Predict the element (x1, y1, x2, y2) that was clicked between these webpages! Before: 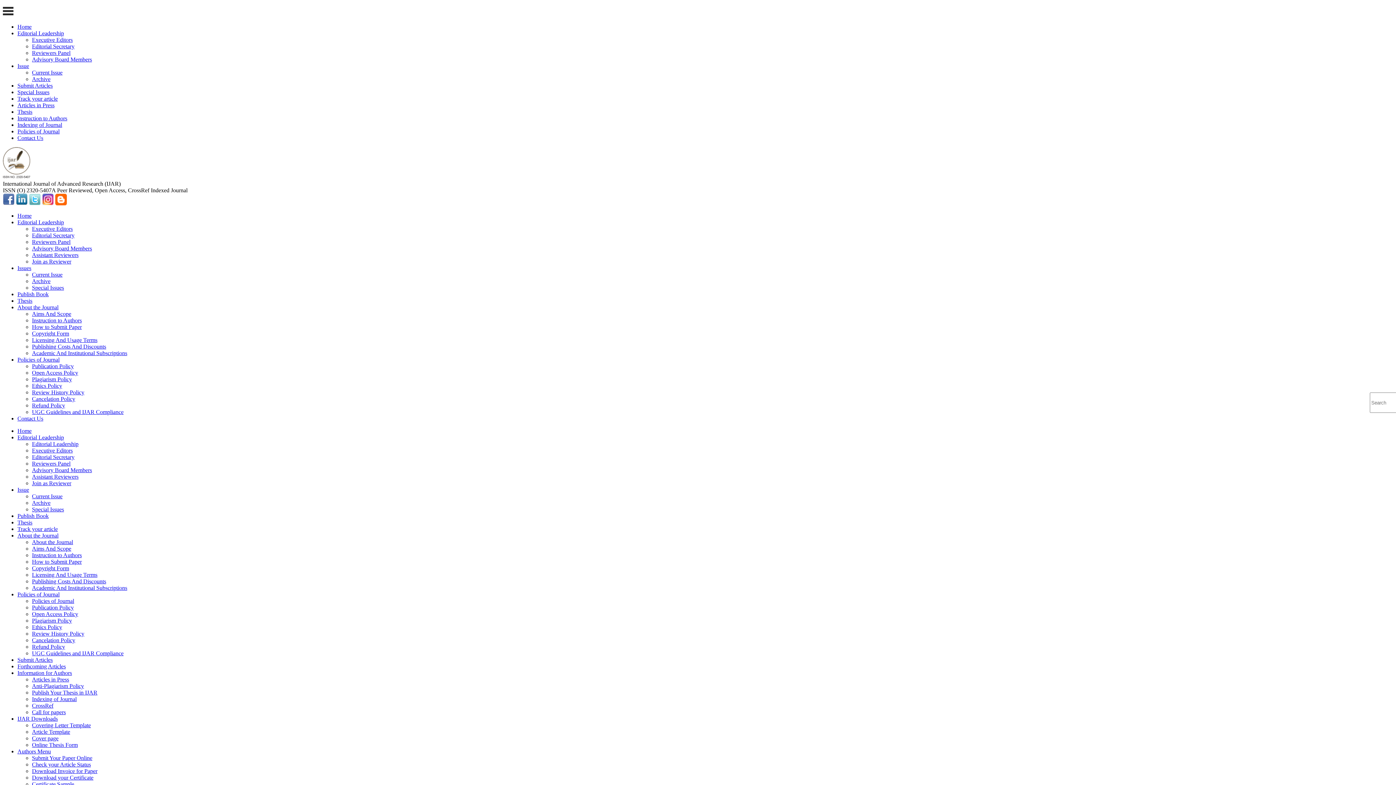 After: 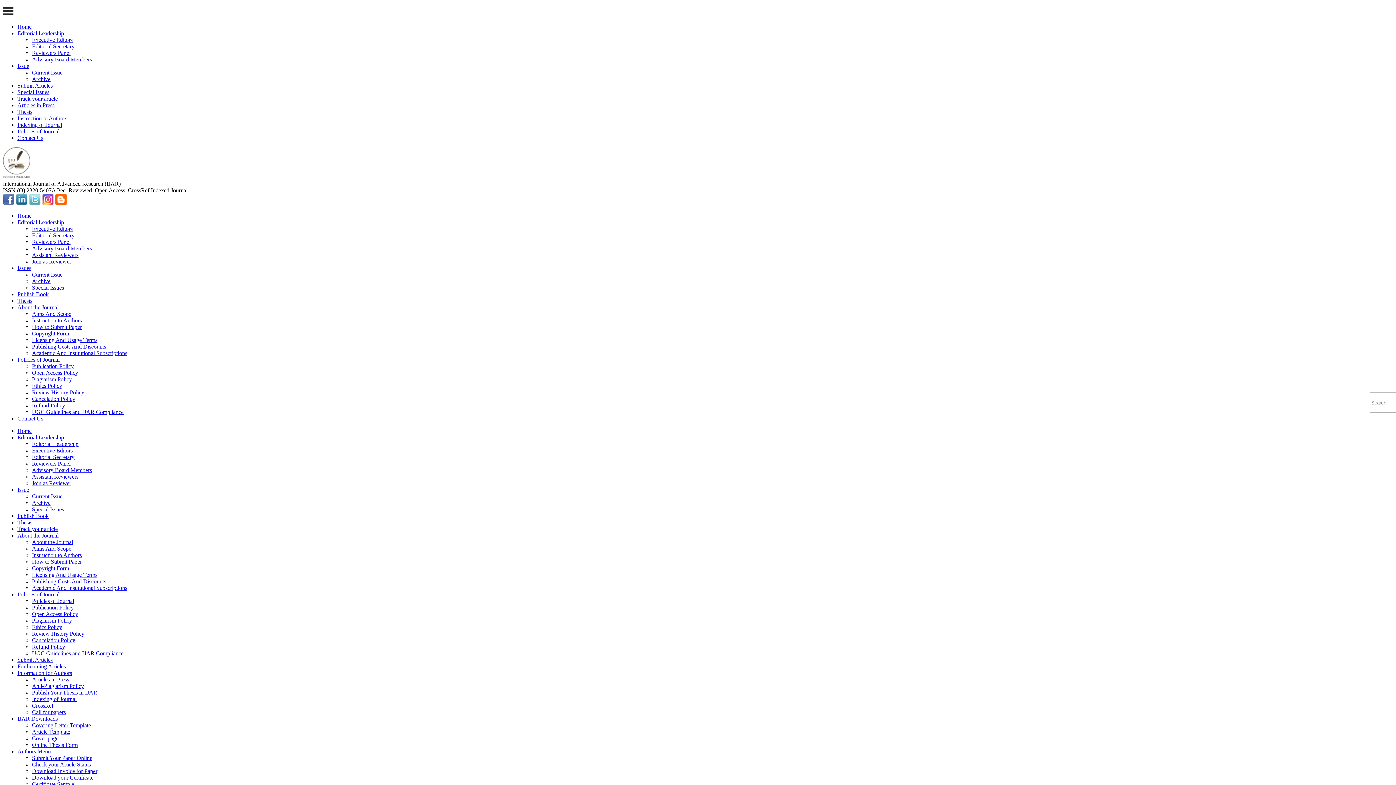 Action: label: Aims And Scope bbox: (32, 545, 71, 552)